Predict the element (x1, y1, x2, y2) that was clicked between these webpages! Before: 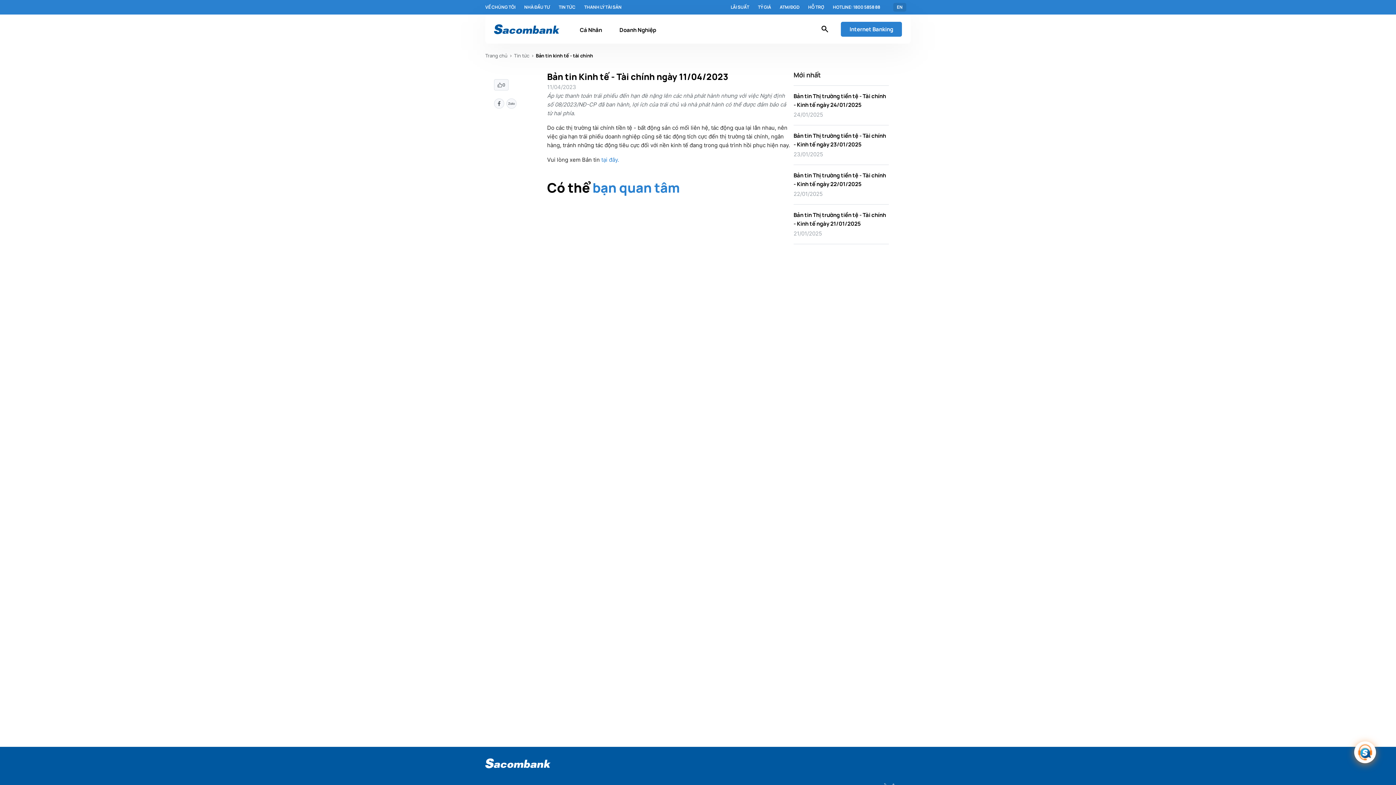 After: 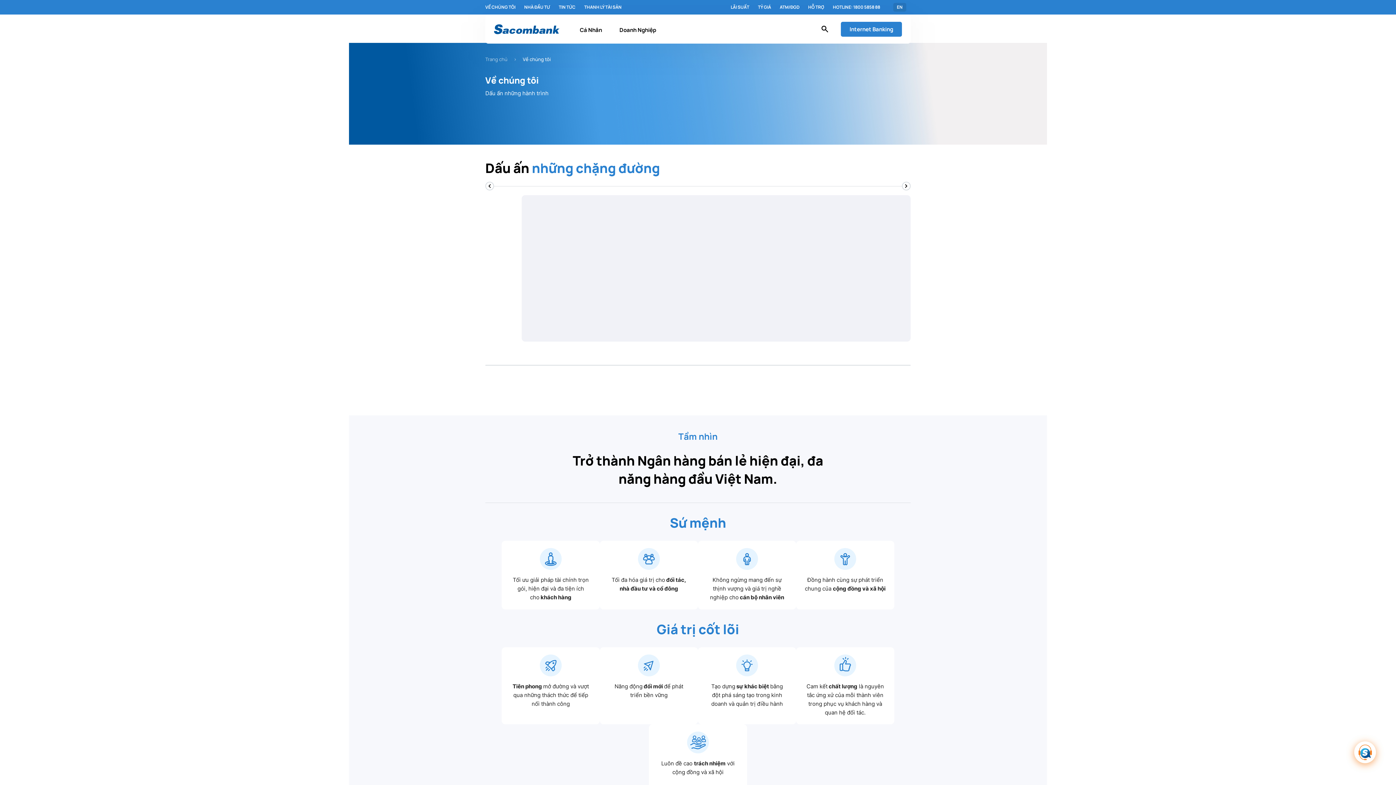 Action: bbox: (485, 4, 515, 10) label: VỀ CHÚNG TÔI